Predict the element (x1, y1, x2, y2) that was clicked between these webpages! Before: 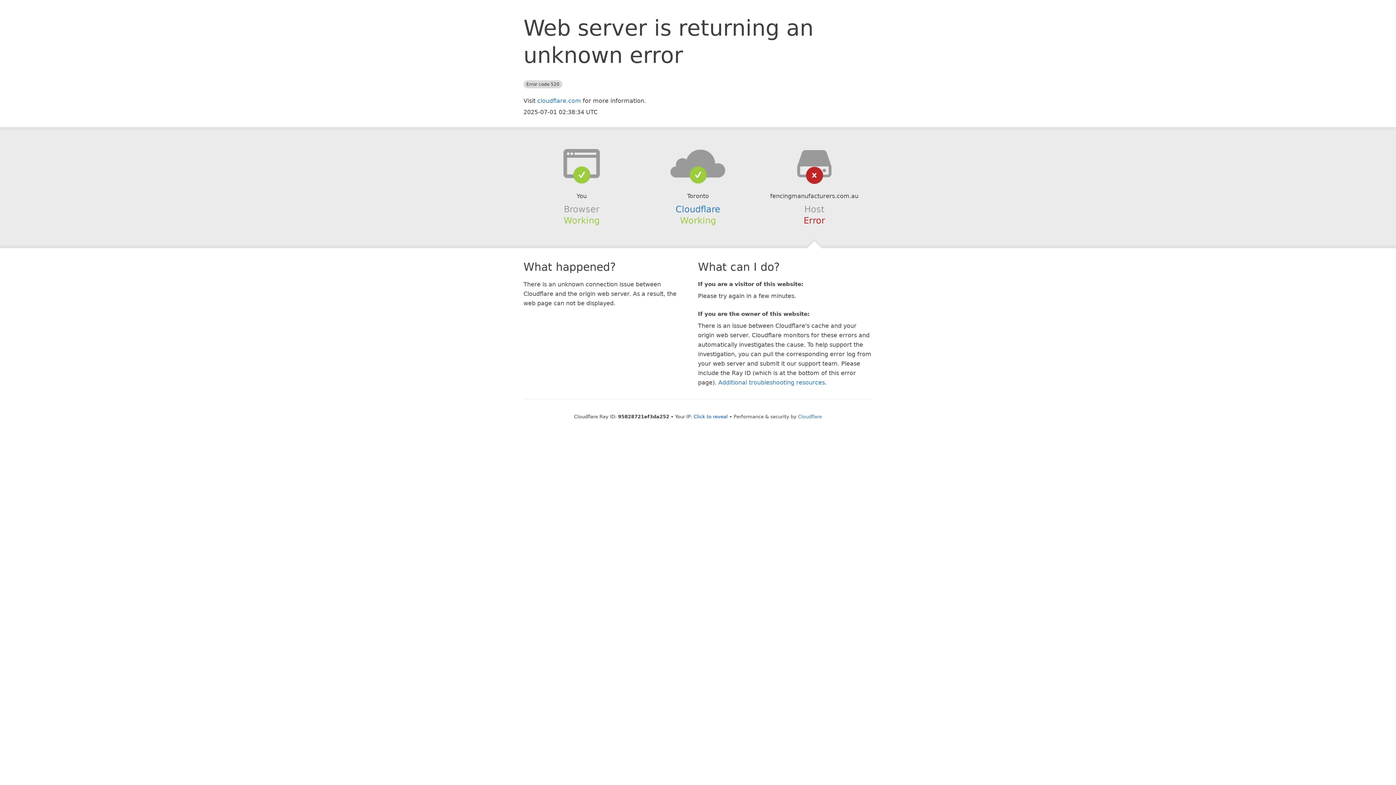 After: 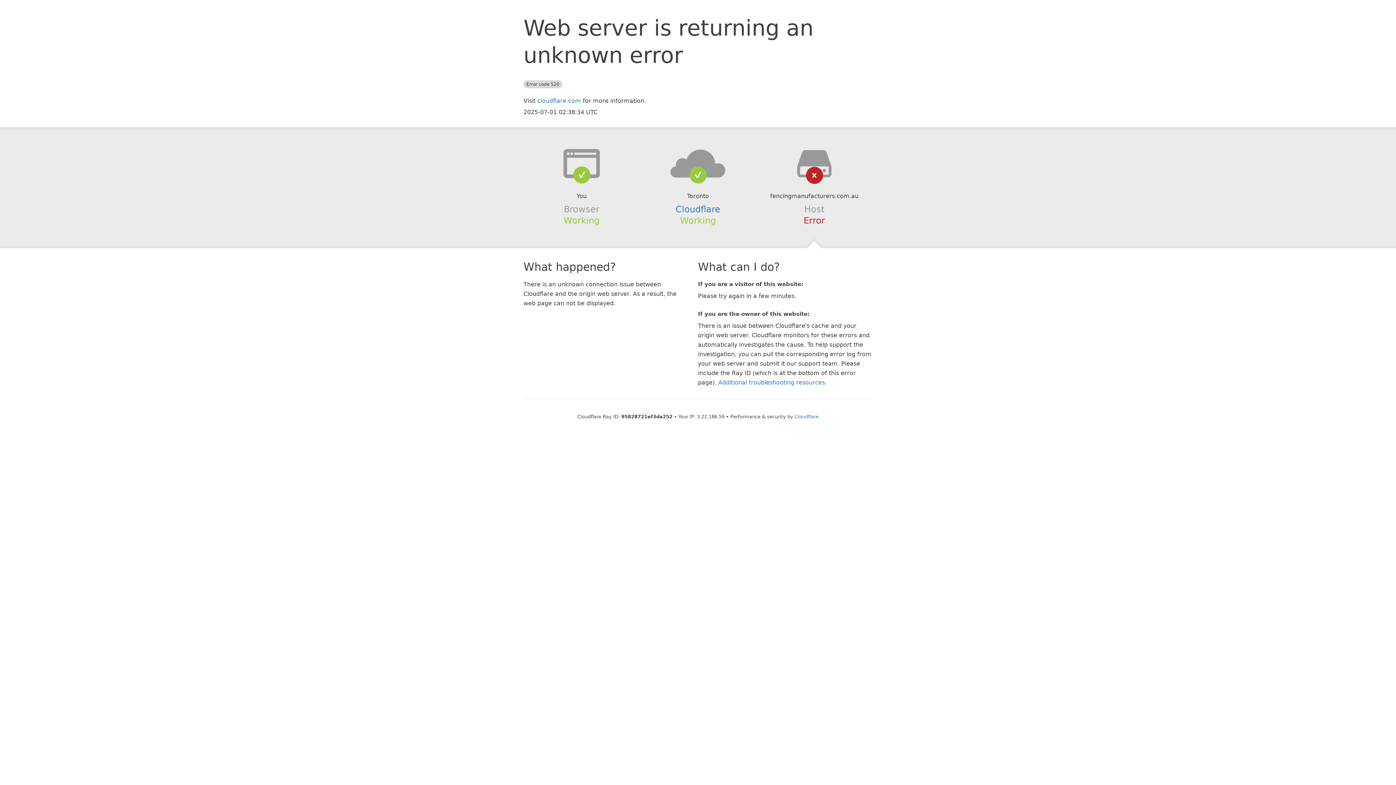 Action: label: Click to reveal bbox: (693, 414, 728, 419)